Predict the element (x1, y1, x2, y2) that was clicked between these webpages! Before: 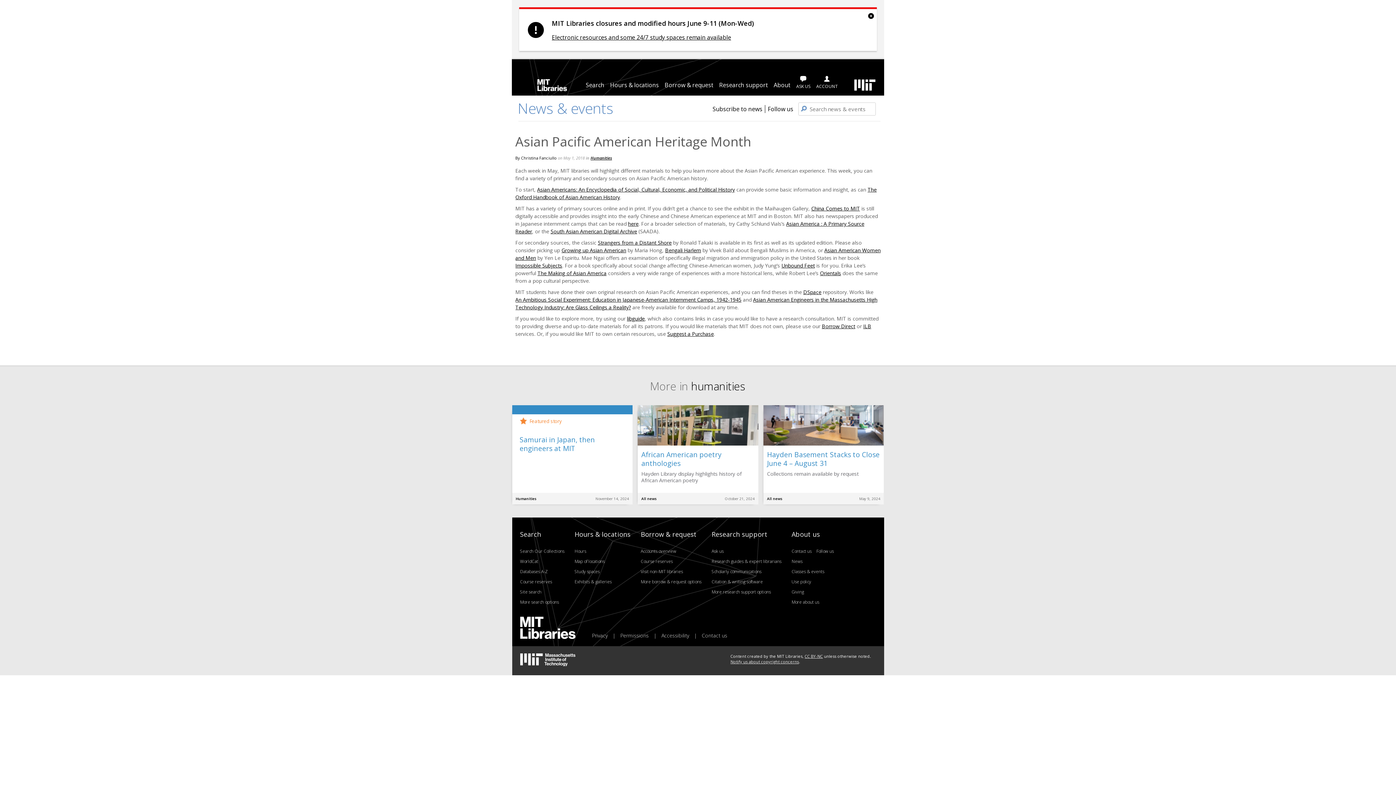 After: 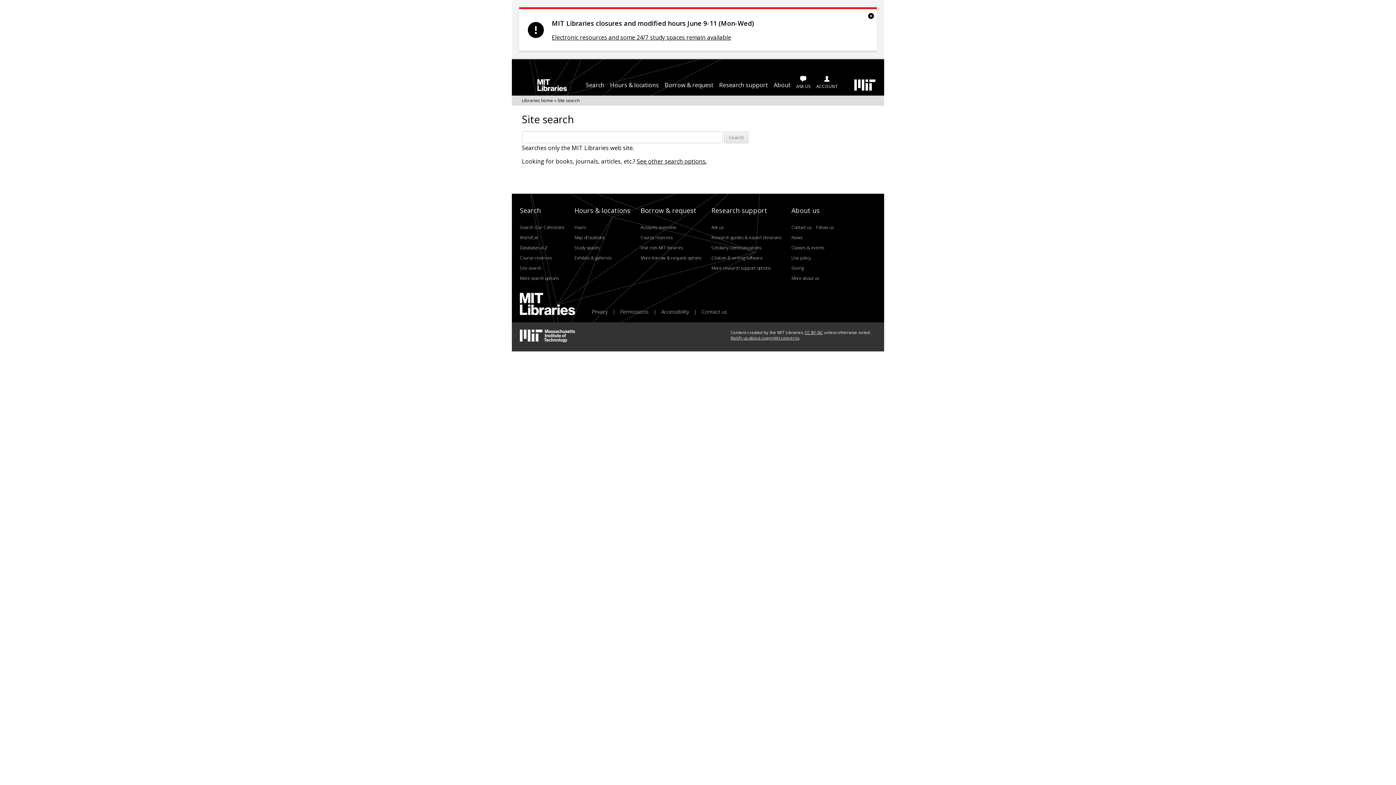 Action: label: Site search bbox: (520, 589, 564, 599)